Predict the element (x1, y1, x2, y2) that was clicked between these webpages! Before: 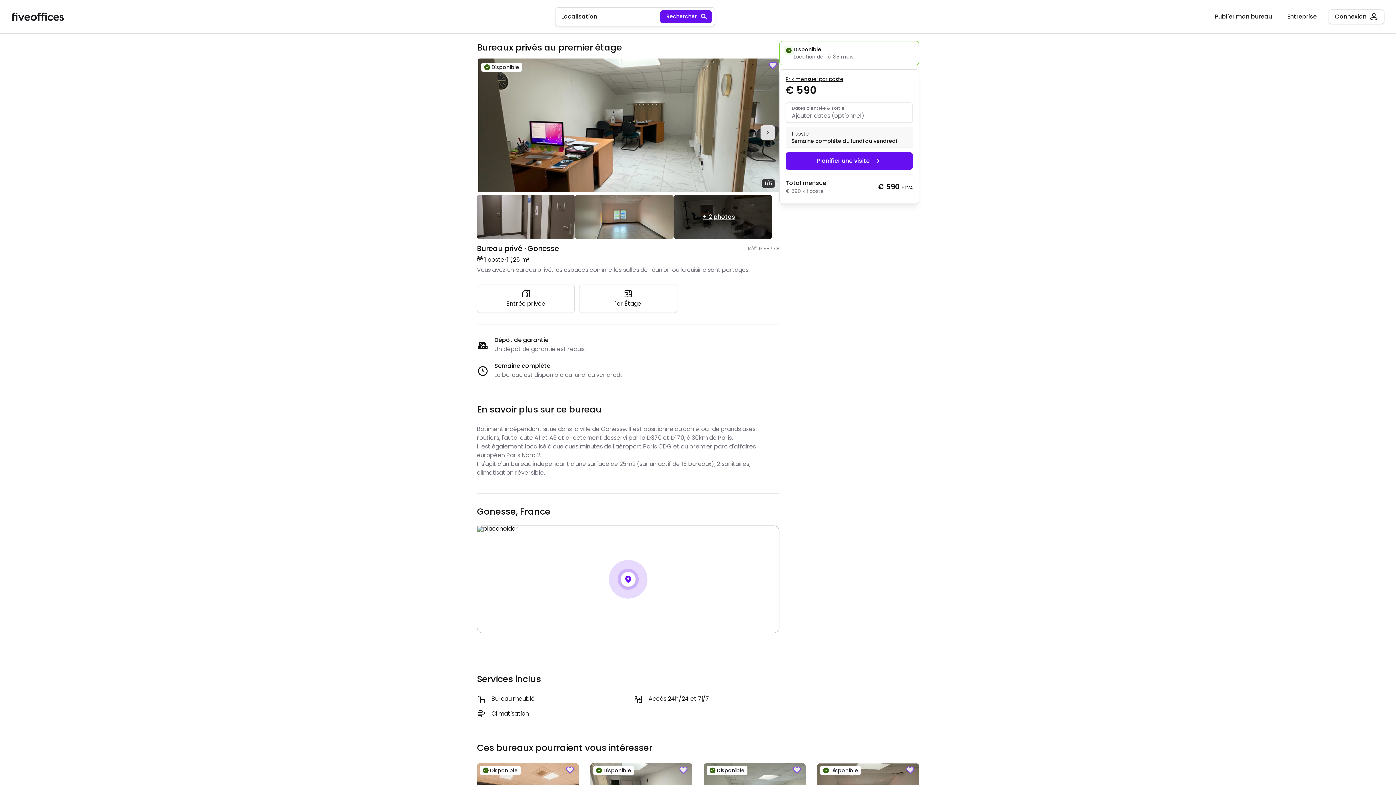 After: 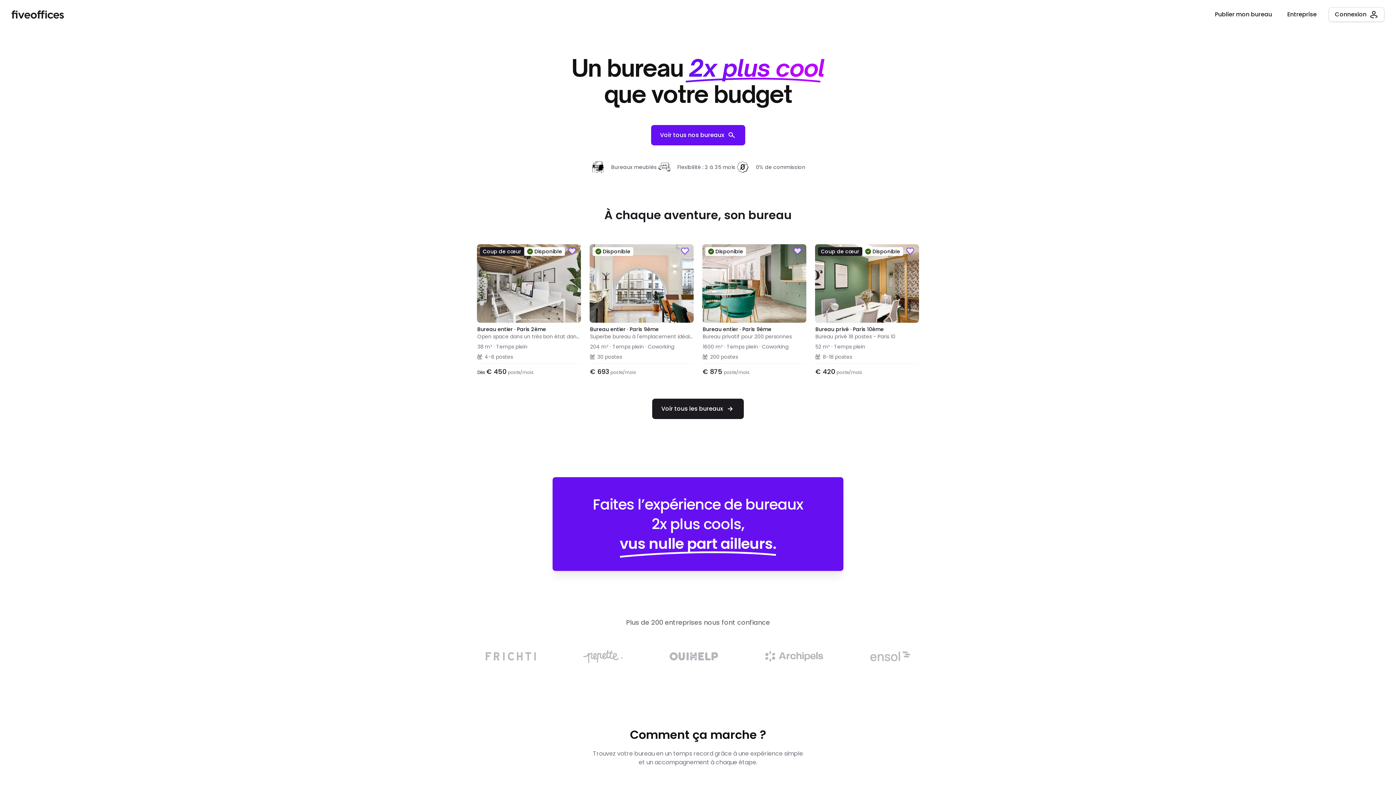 Action: bbox: (11, 9, 64, 24)